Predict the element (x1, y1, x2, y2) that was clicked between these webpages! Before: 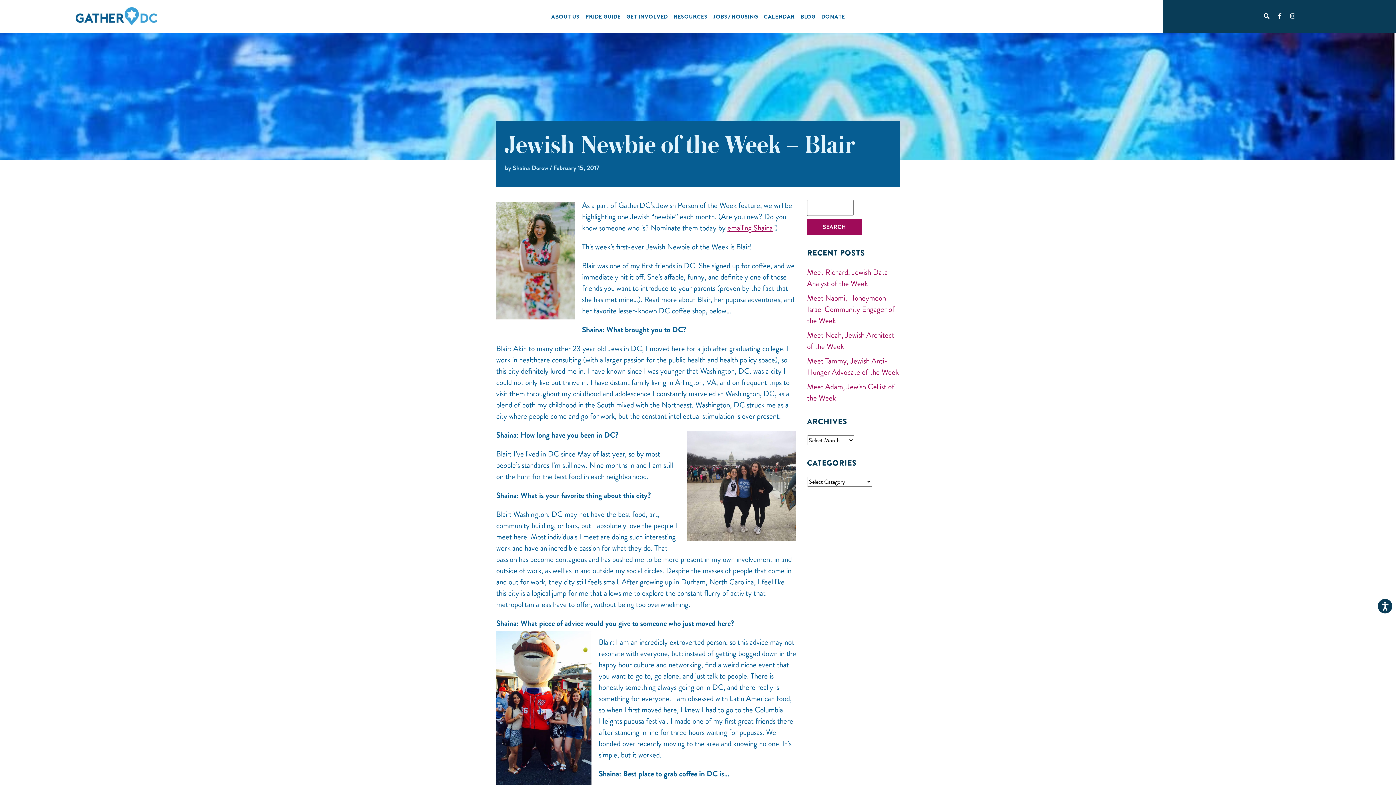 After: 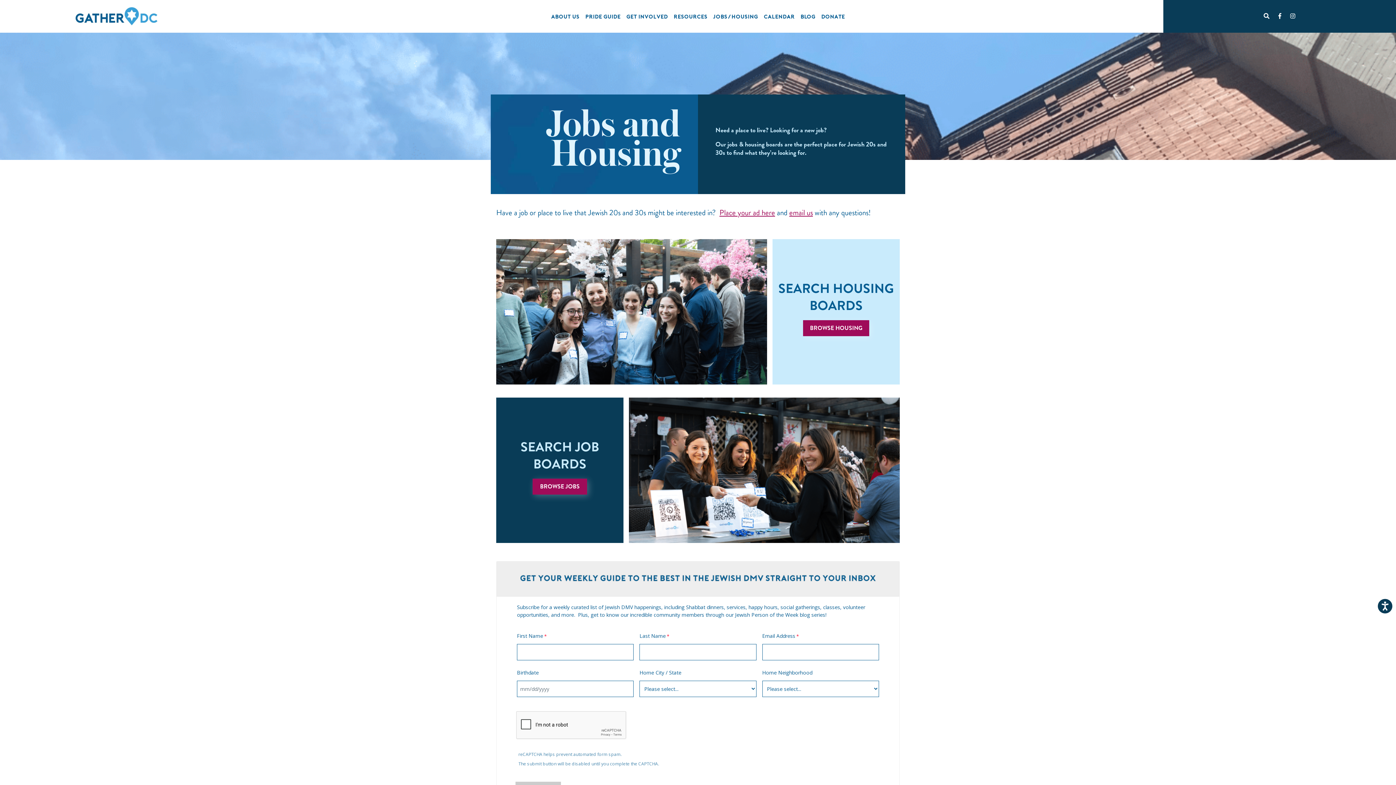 Action: label: JOBS/HOUSING bbox: (710, 8, 761, 24)